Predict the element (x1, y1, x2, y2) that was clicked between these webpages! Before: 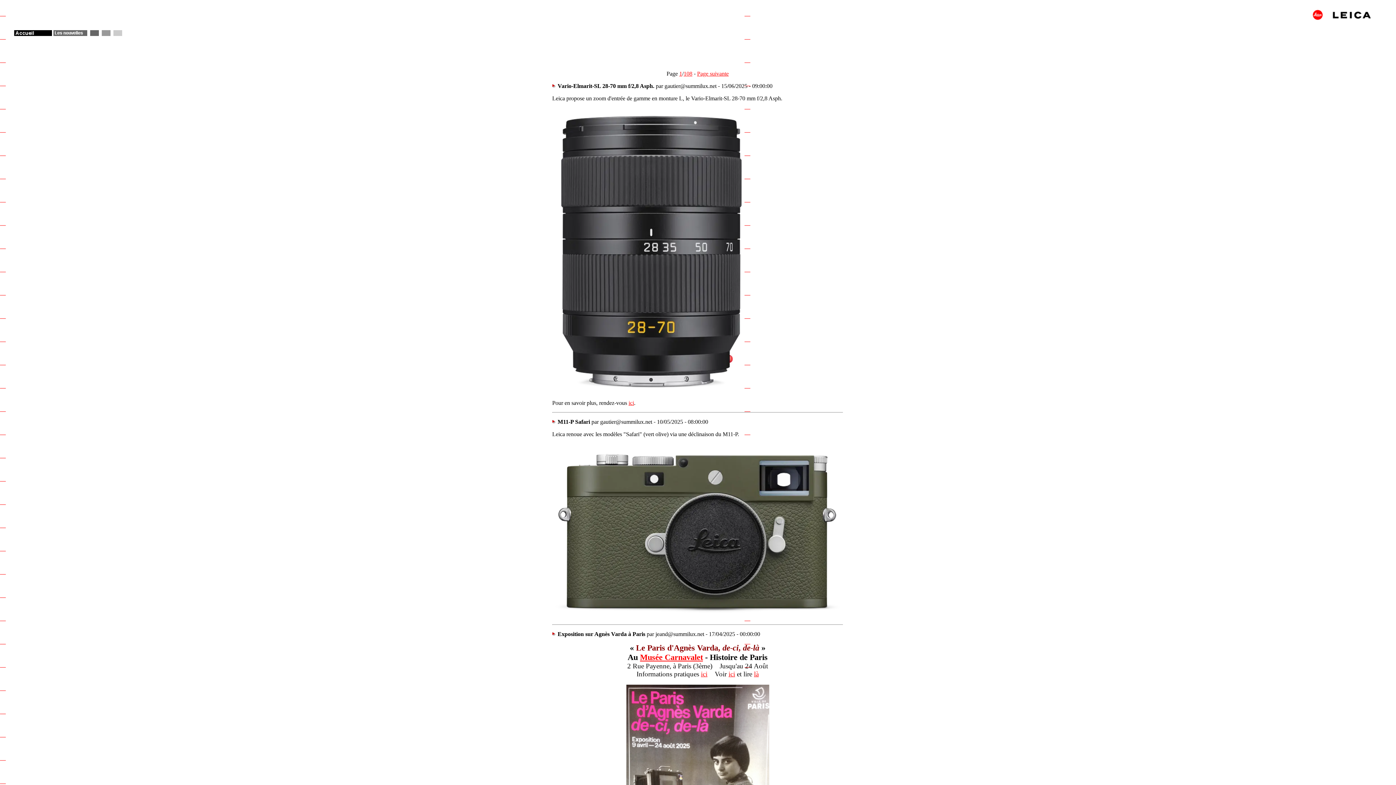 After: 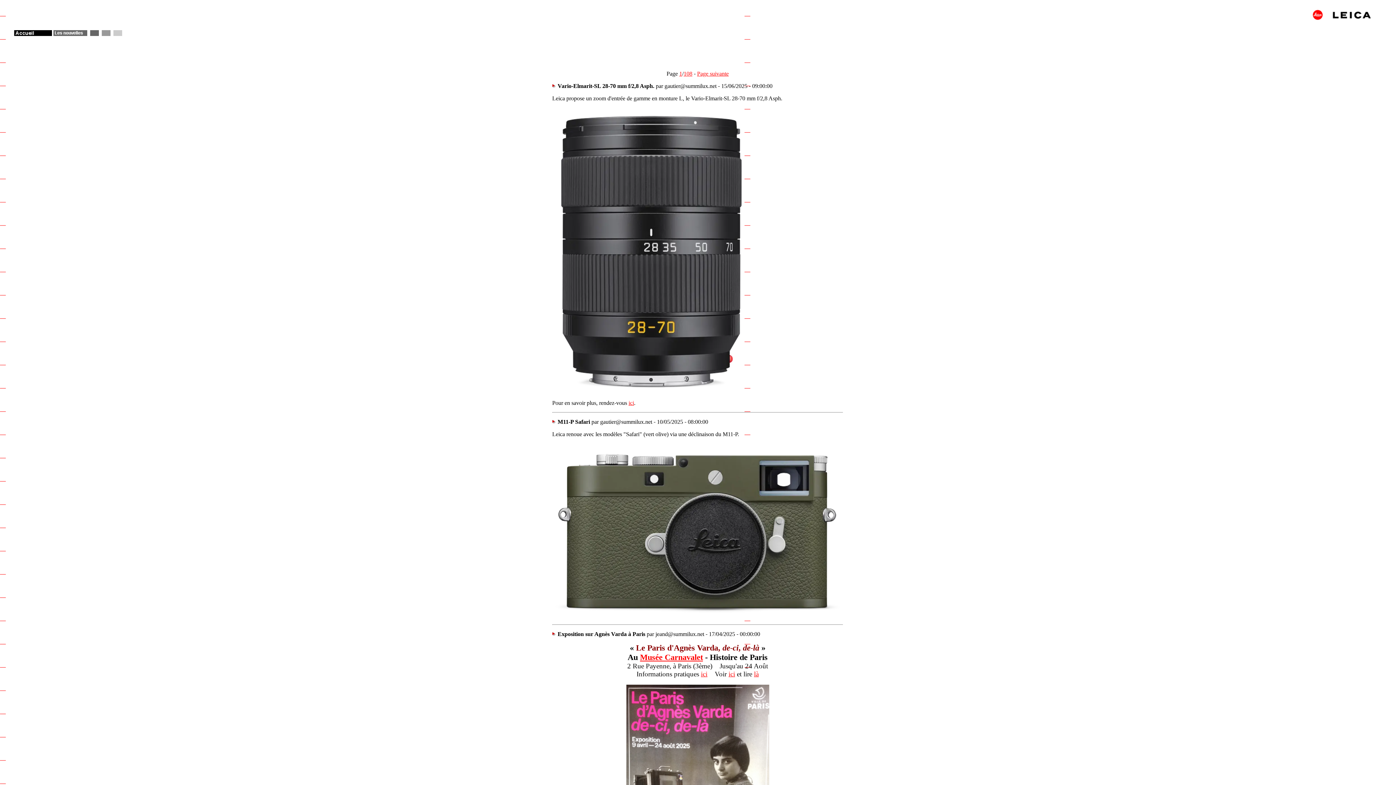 Action: bbox: (53, 30, 87, 37)